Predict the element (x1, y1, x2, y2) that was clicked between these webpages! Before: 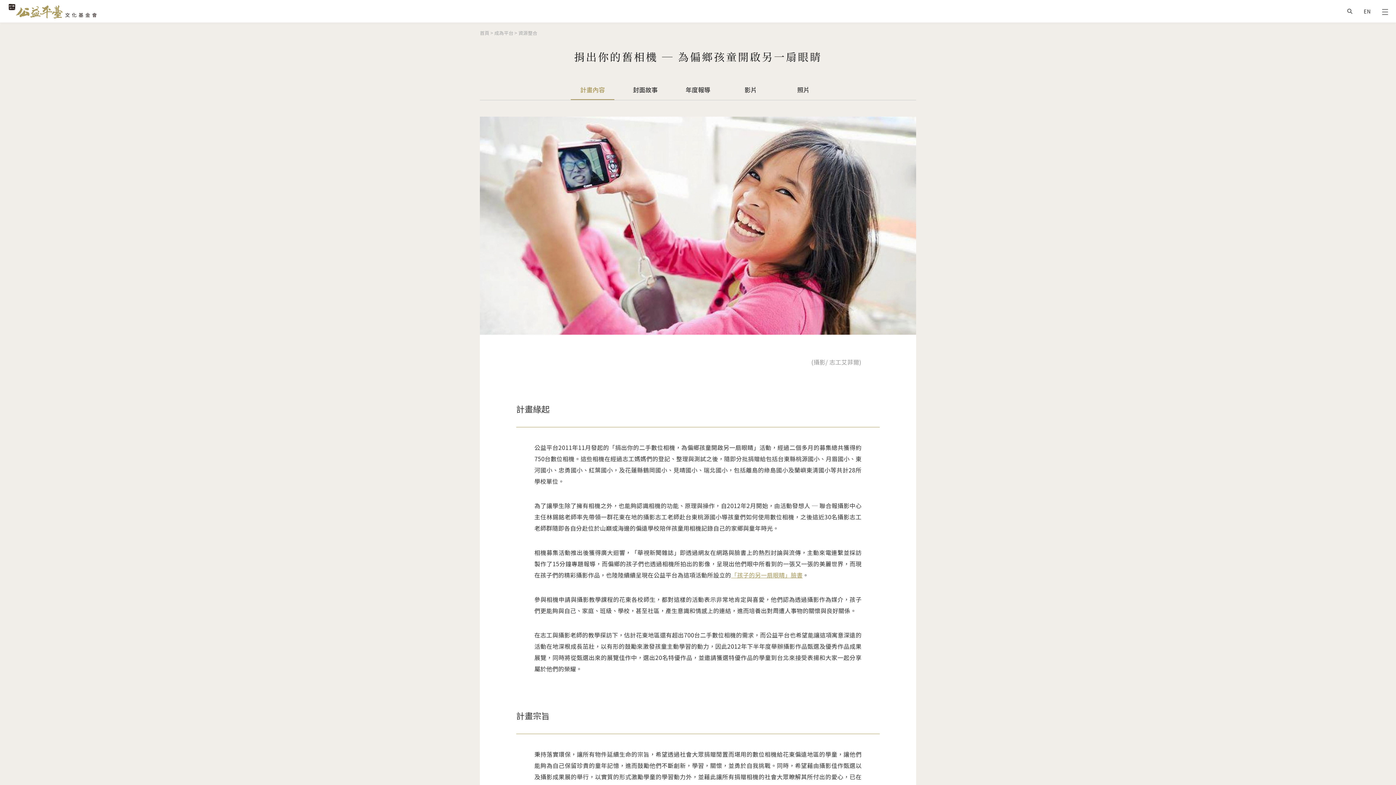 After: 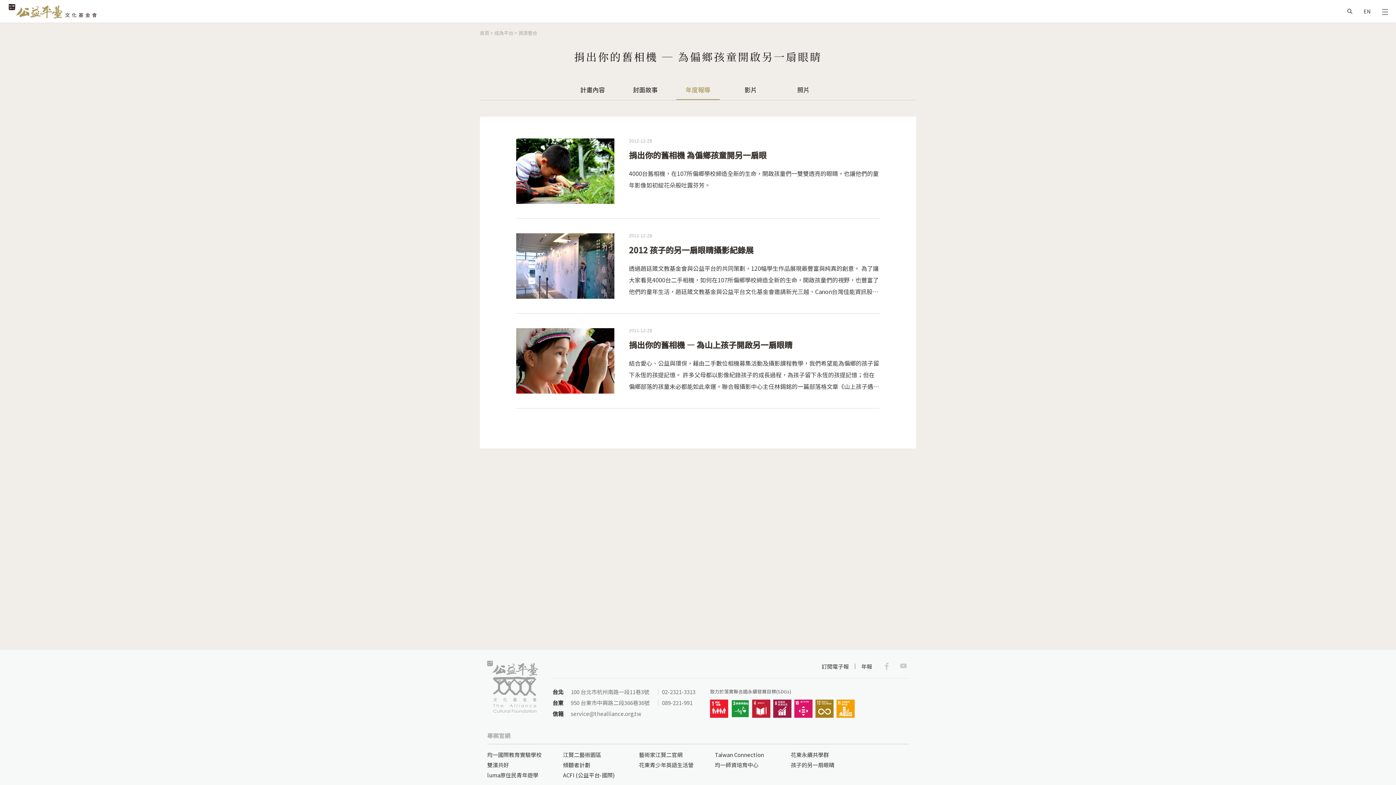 Action: bbox: (676, 79, 720, 100) label: 年度報導